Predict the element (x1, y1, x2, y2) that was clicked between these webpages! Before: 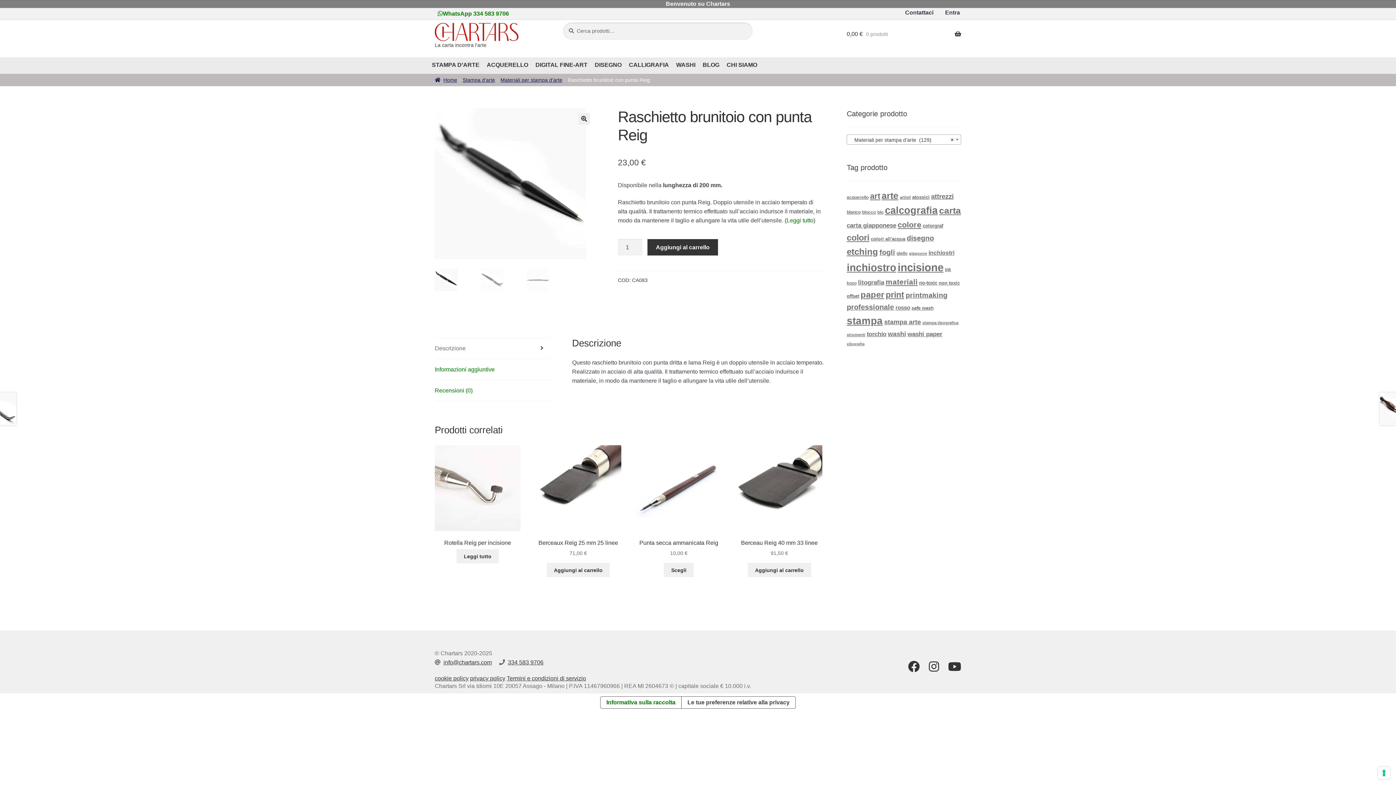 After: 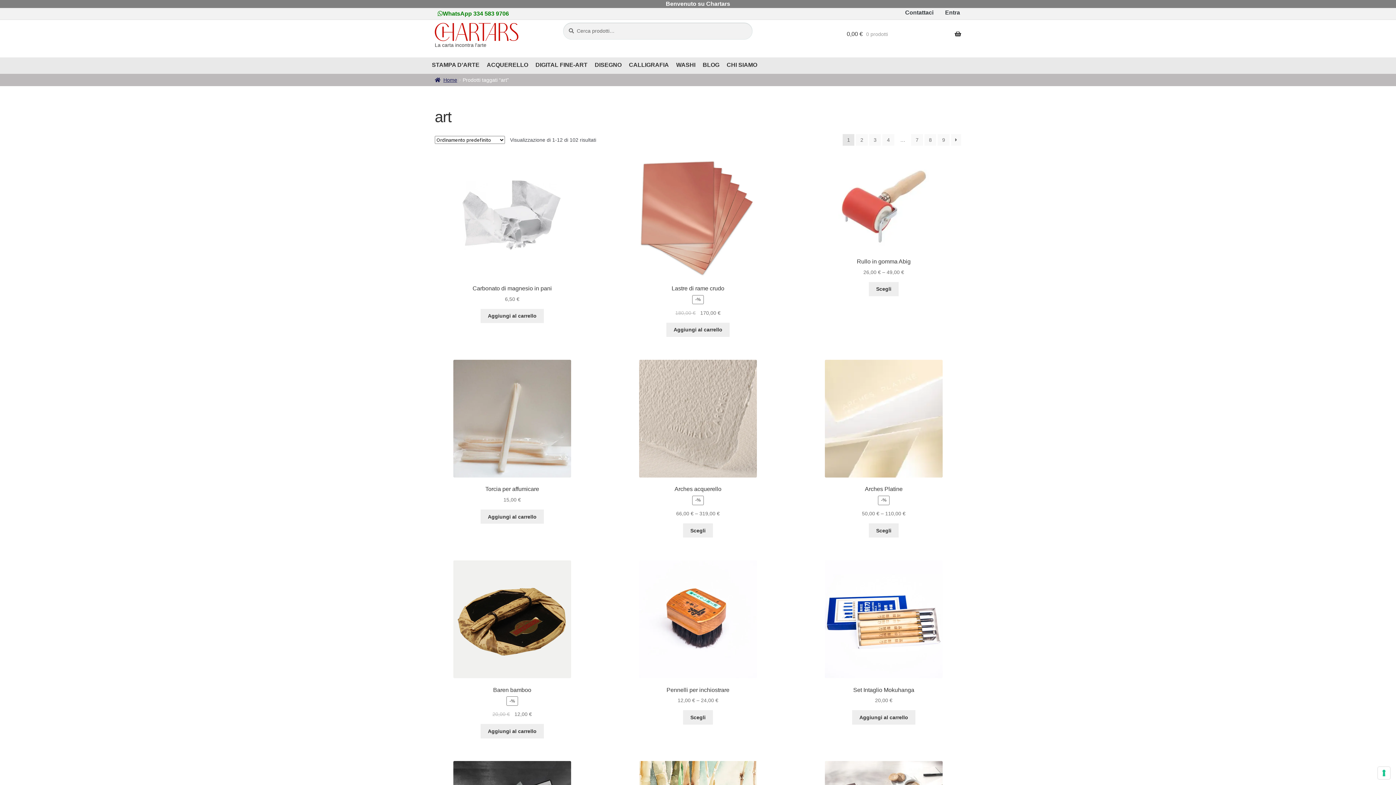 Action: bbox: (870, 191, 880, 200) label: art (102 prodotti)